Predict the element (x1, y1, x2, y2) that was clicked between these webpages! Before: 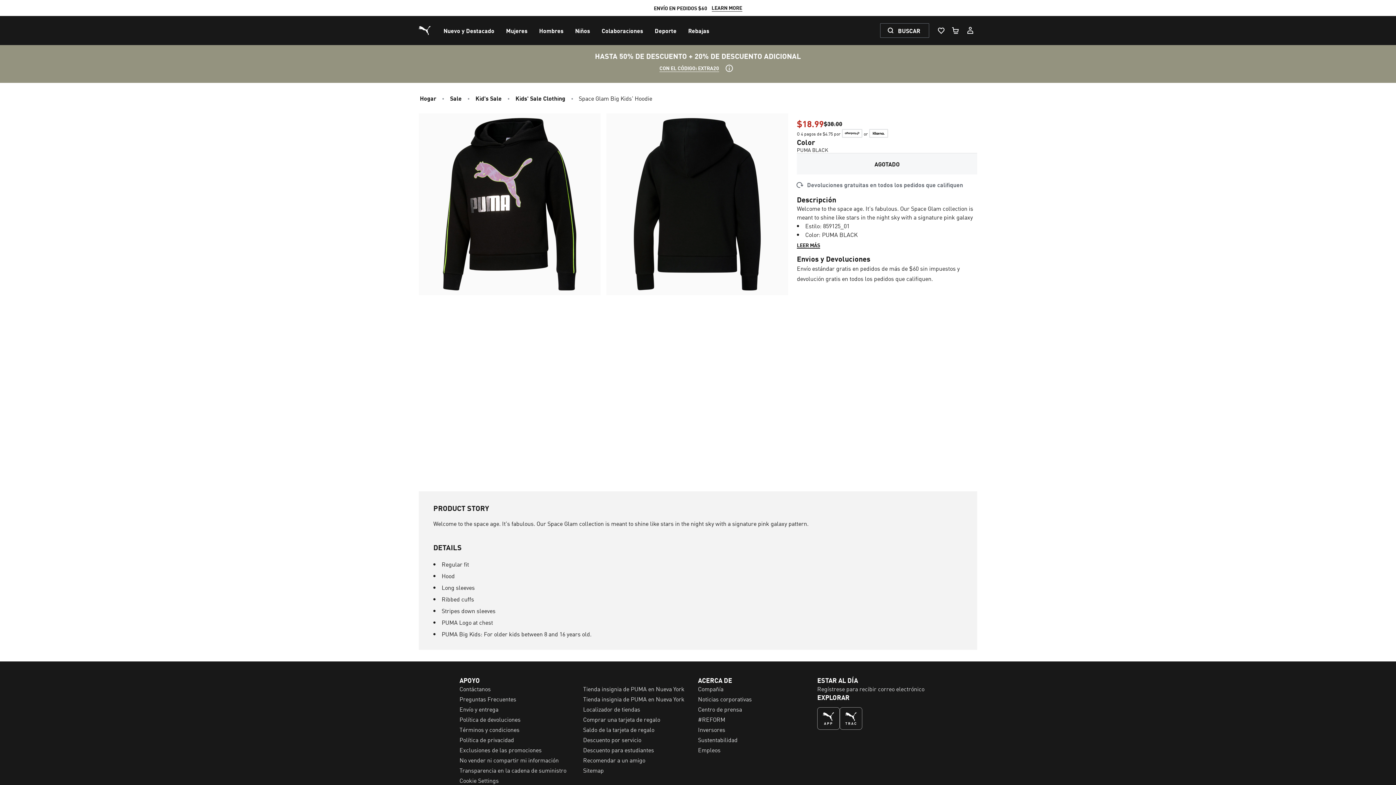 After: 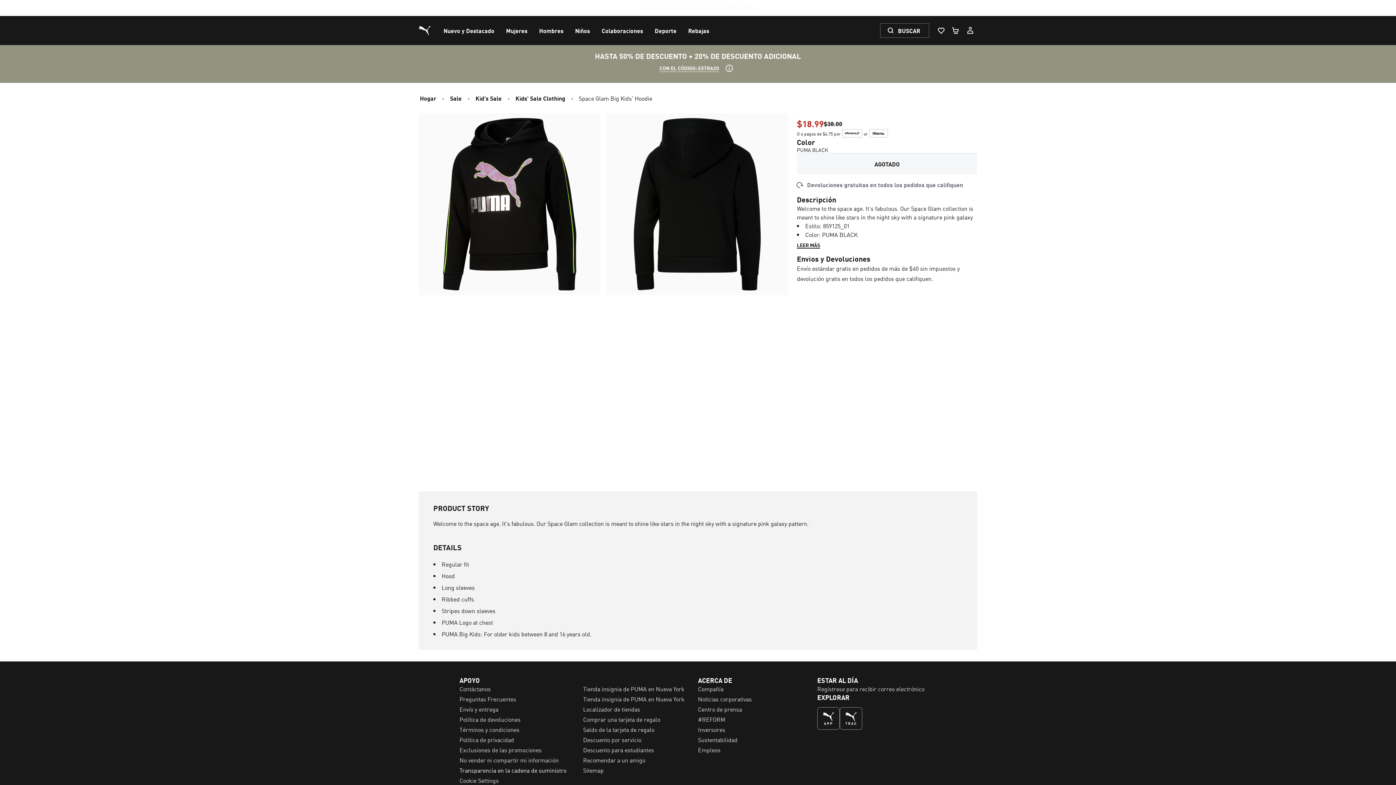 Action: label: Transparencia en la cadena de suministro bbox: (459, 766, 566, 774)